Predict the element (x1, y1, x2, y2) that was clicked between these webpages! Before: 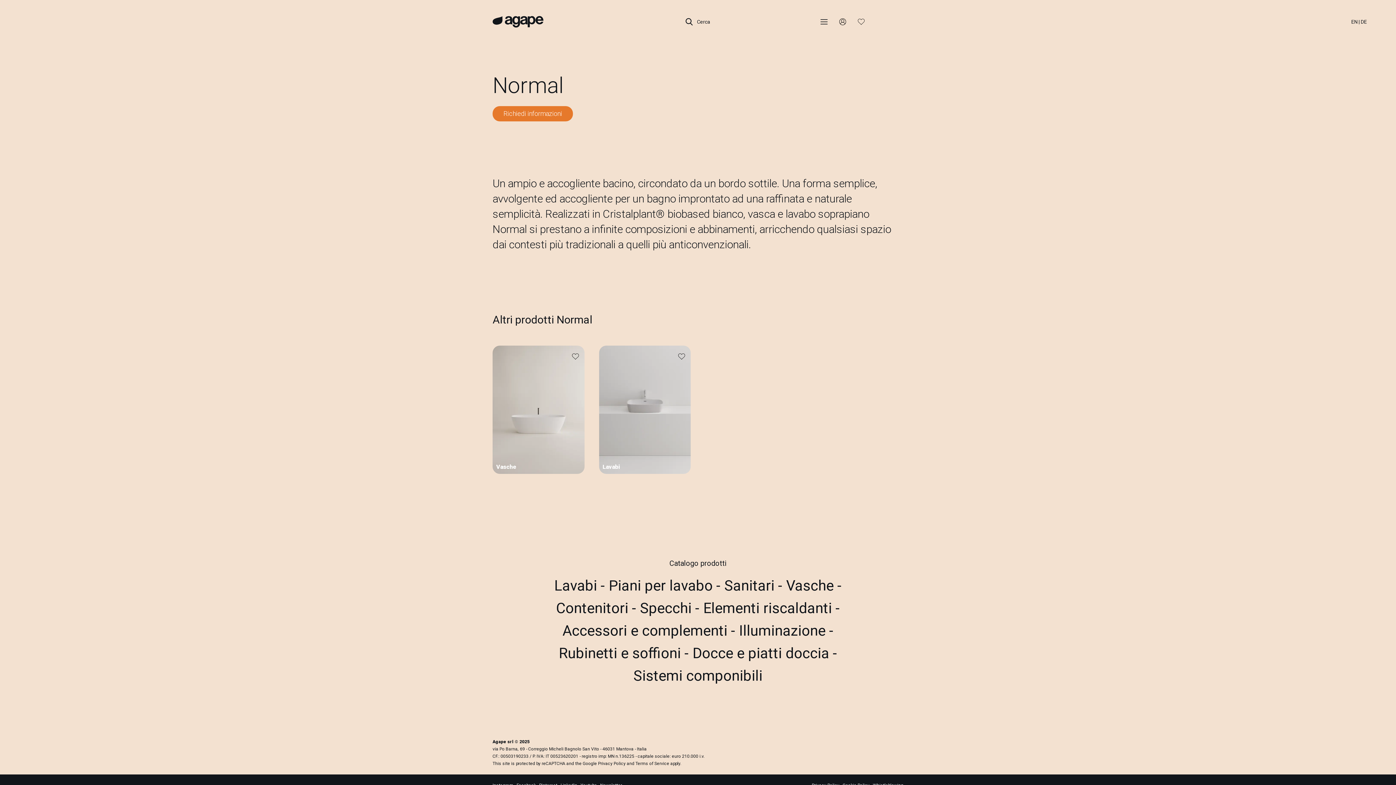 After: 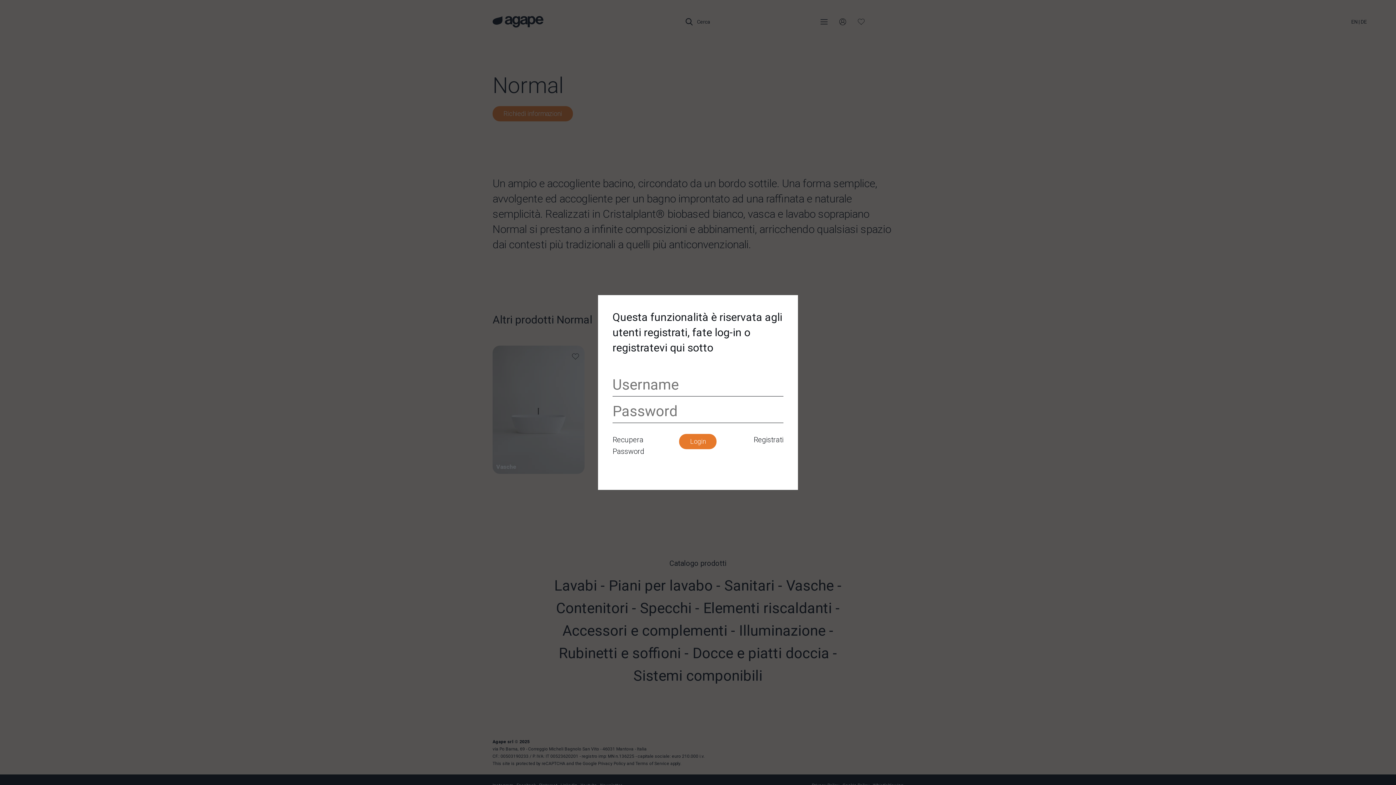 Action: bbox: (857, 18, 868, 24)